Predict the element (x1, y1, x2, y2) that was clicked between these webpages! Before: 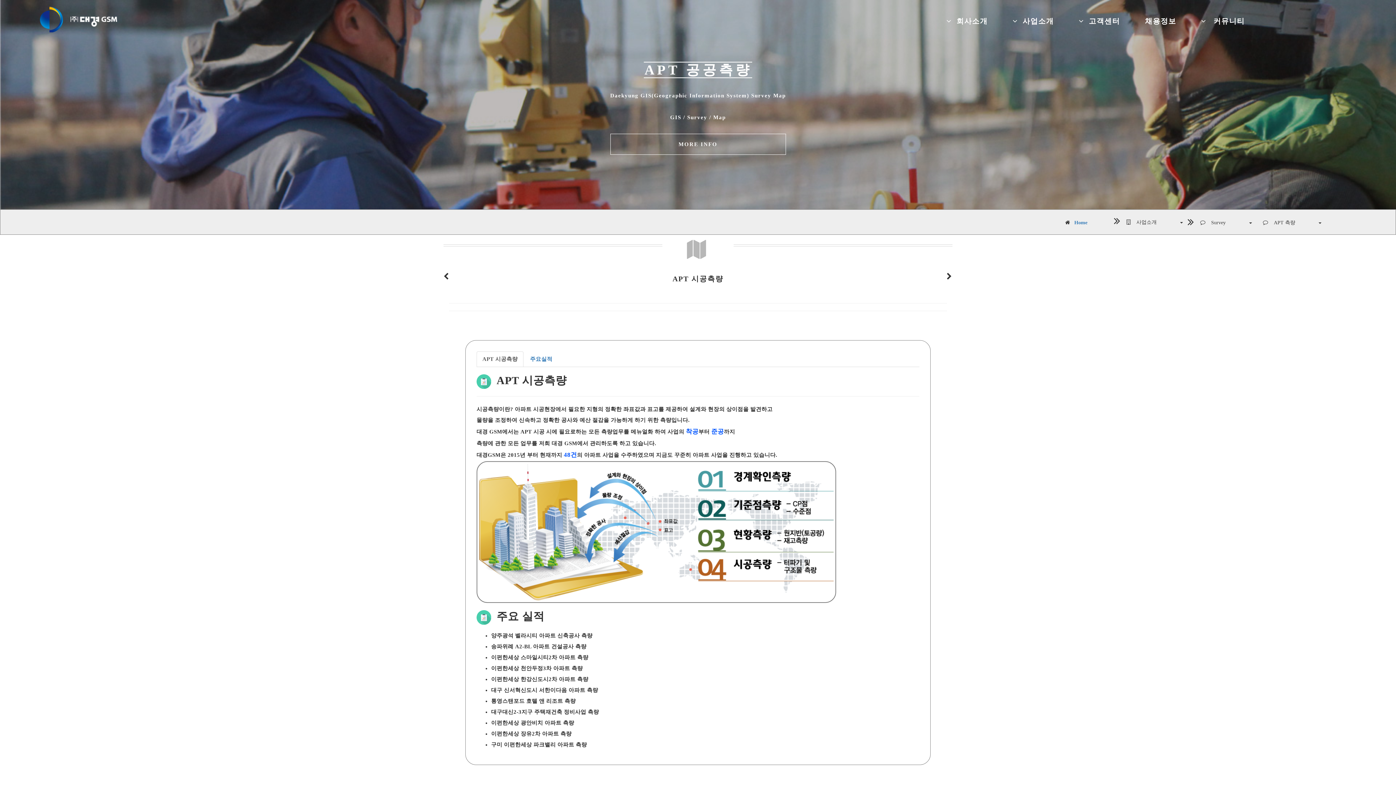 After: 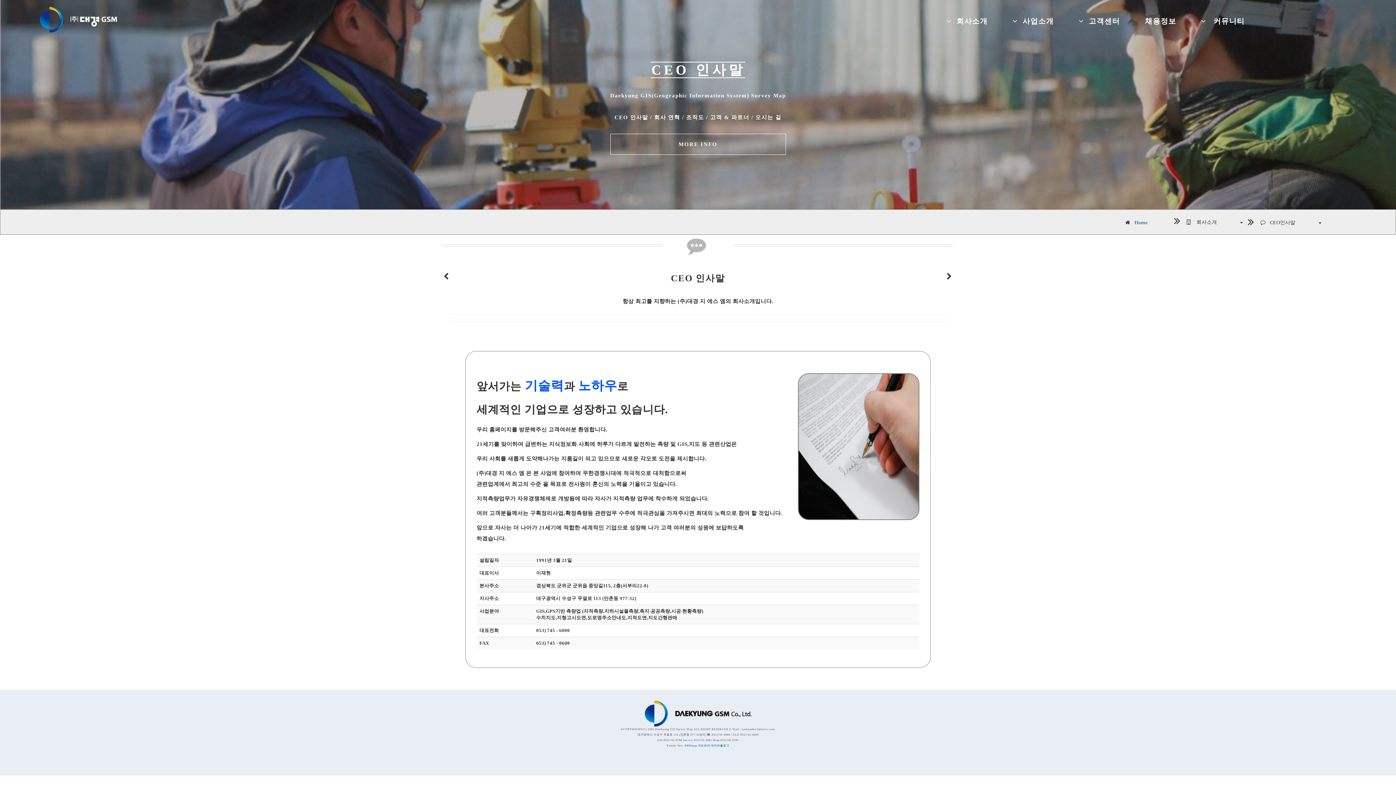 Action: label: 회사소개 bbox: (940, 12, 993, 29)